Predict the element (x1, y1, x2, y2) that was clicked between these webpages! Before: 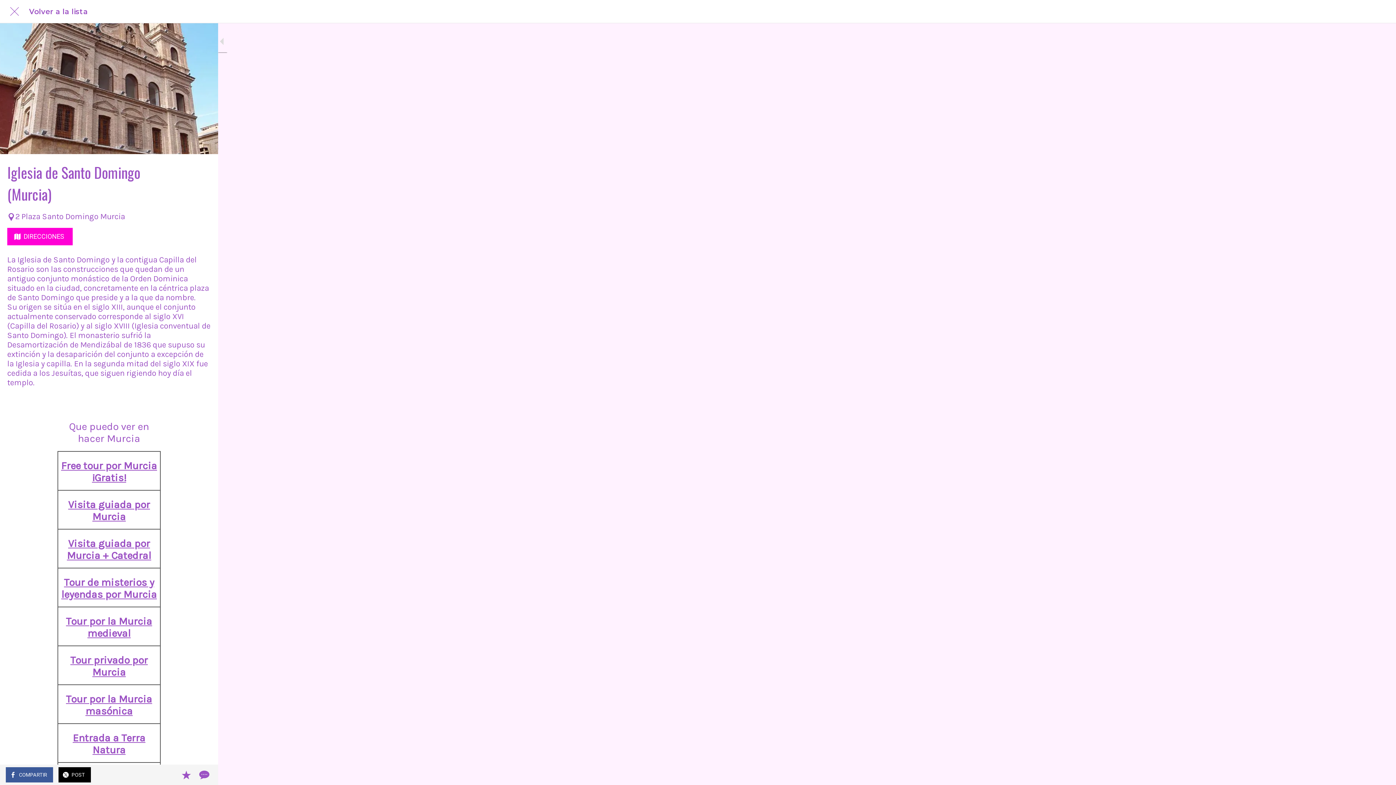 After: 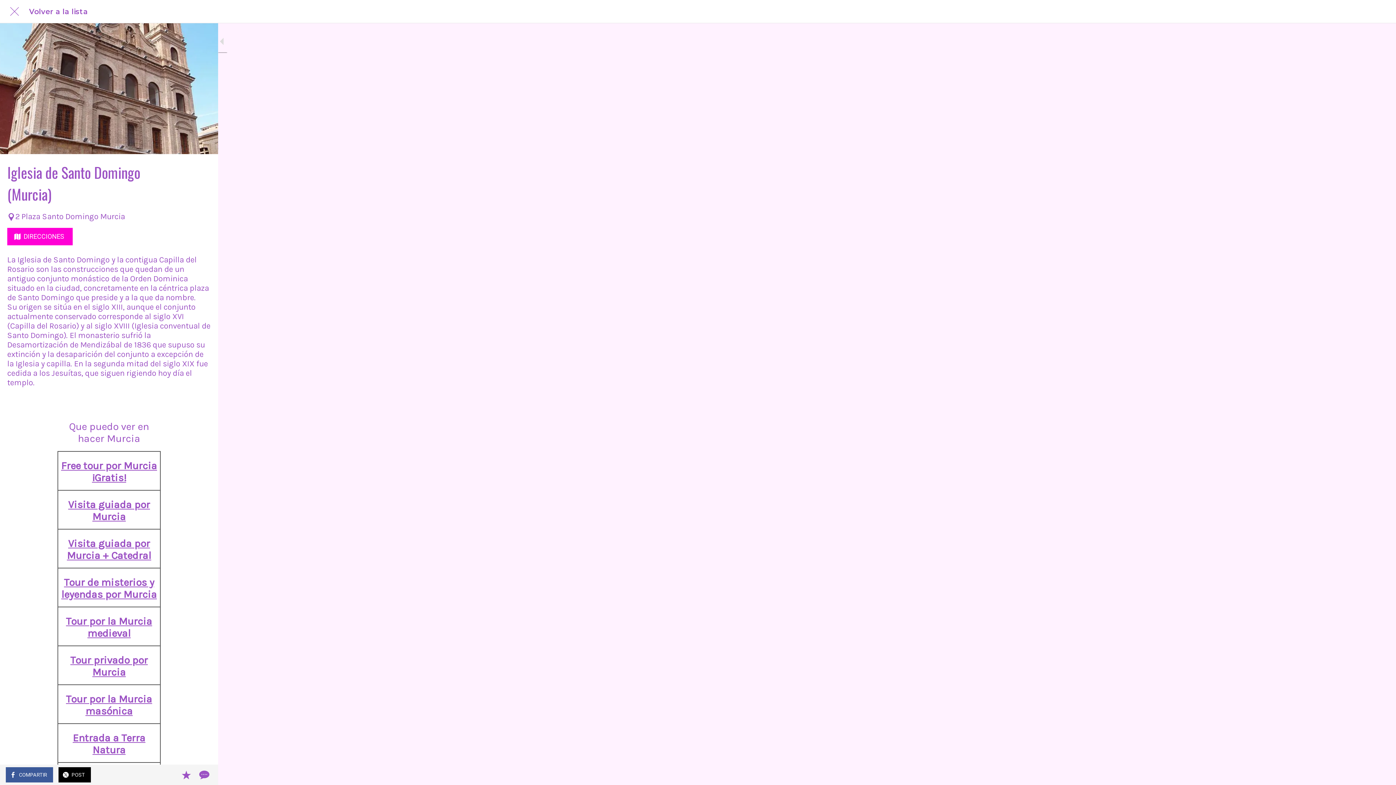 Action: bbox: (7, 227, 72, 245) label: DIRECCIONES